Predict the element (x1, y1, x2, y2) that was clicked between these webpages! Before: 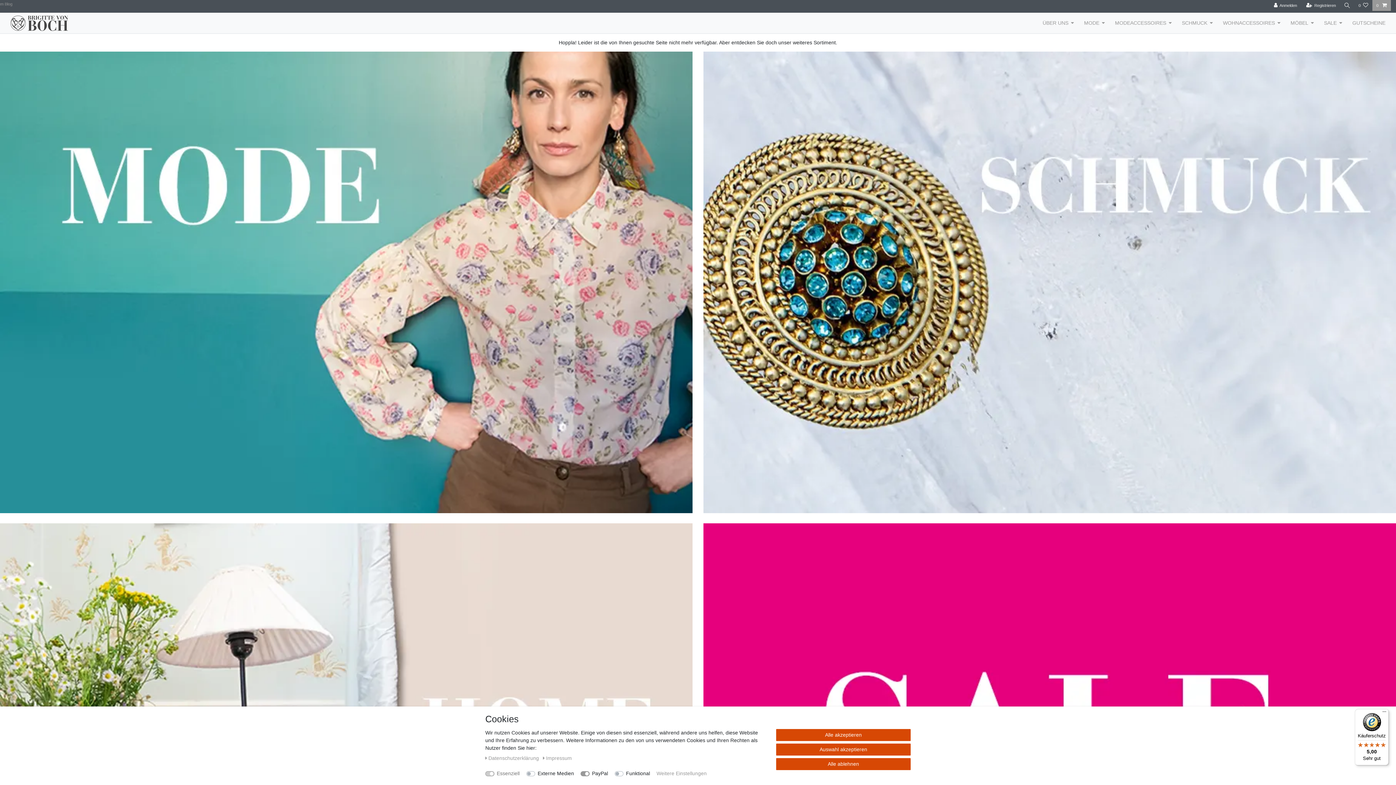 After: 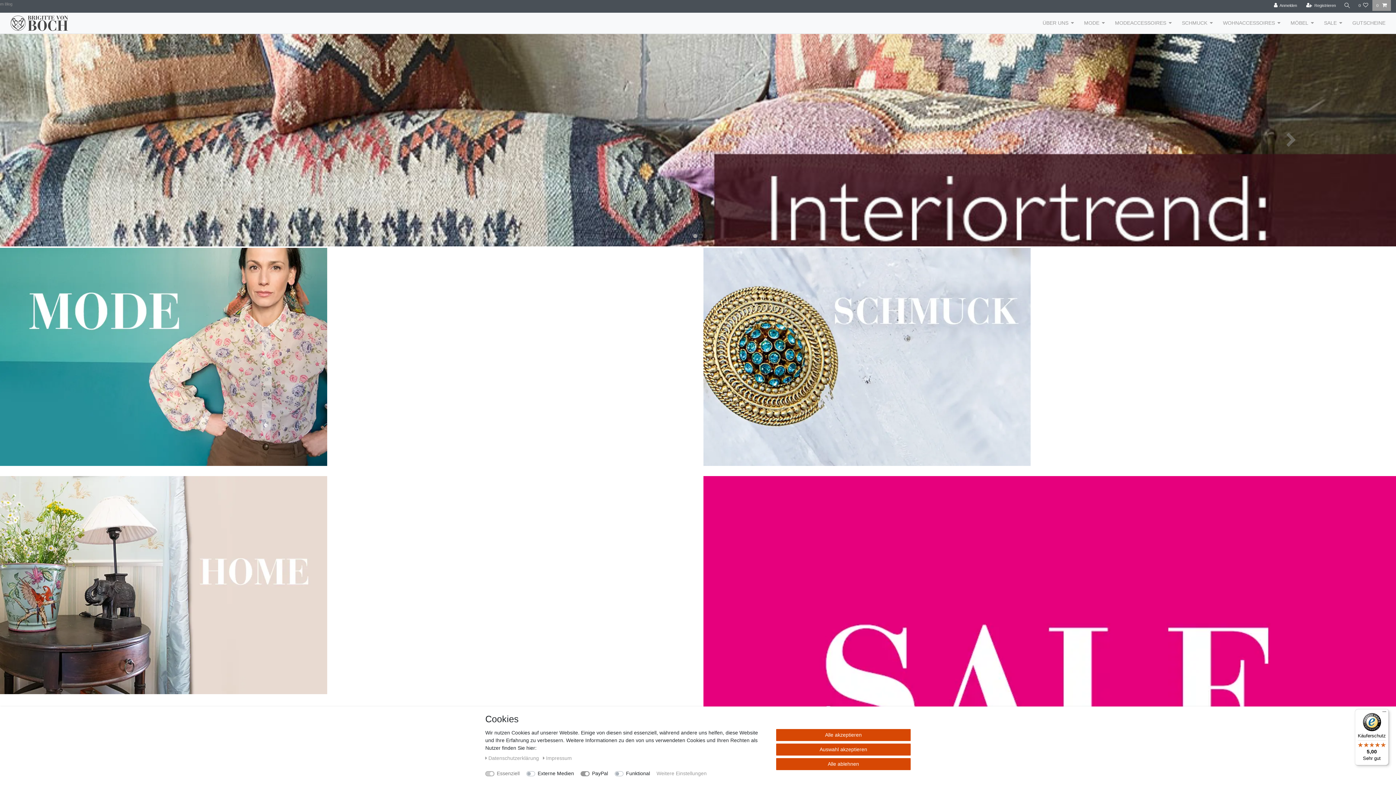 Action: bbox: (10, 12, 68, 33)